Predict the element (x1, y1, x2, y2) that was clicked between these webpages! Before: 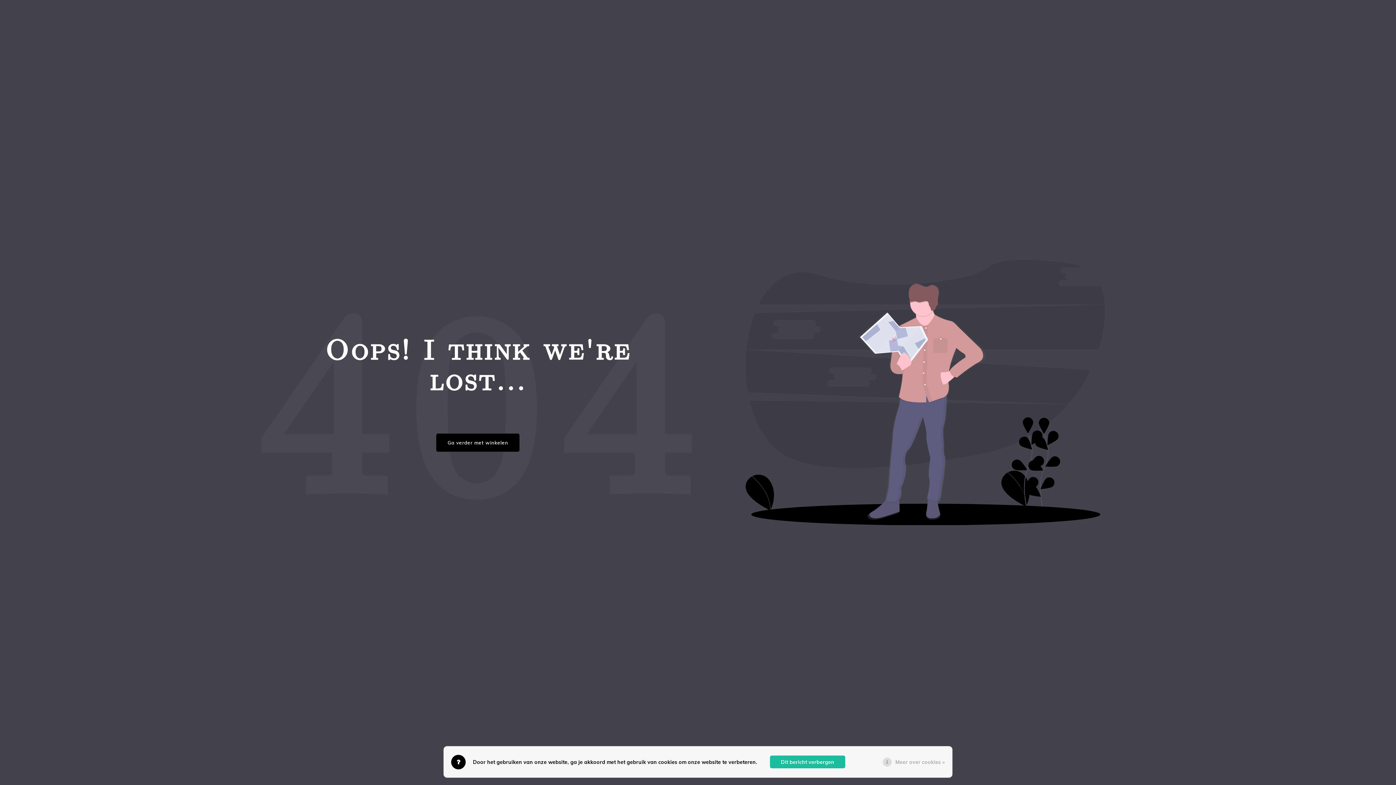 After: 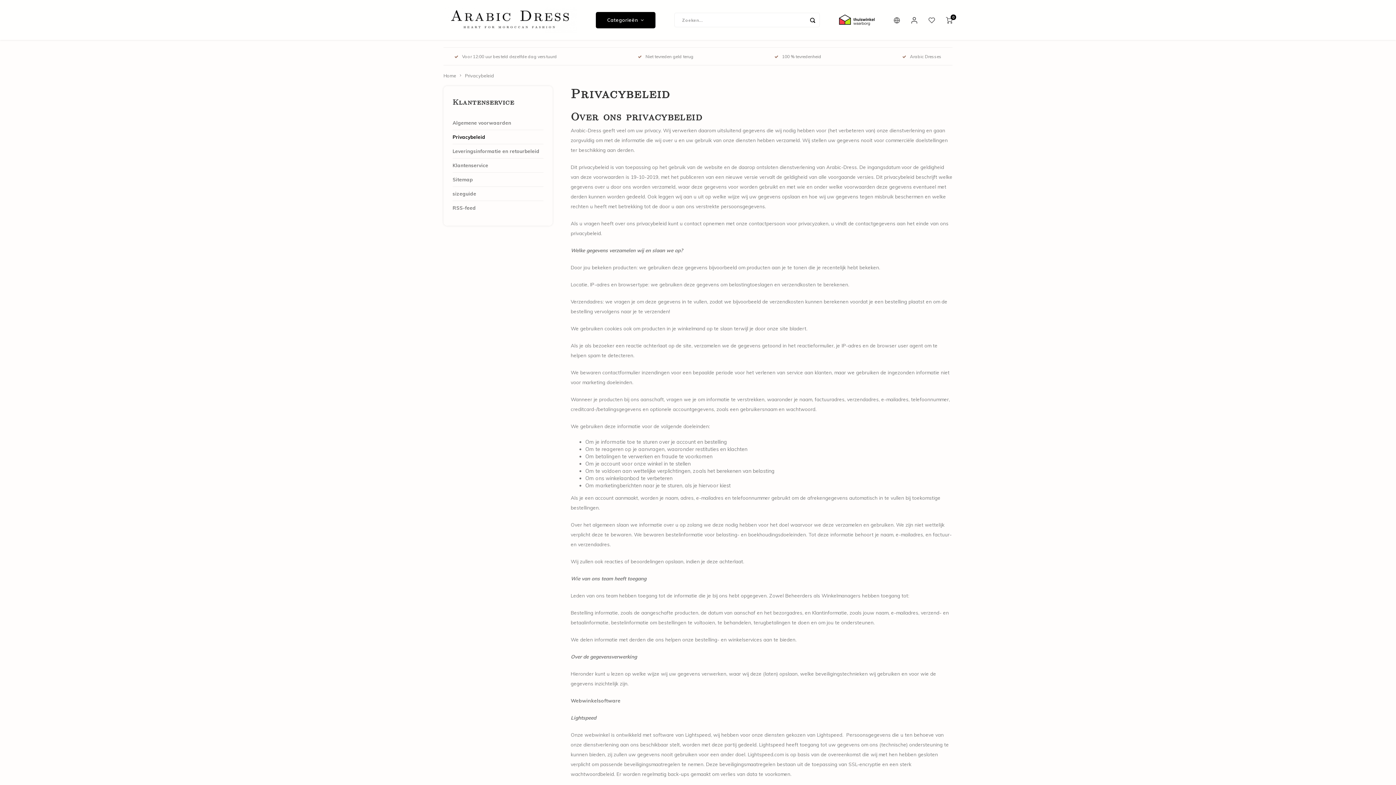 Action: bbox: (895, 758, 945, 766) label: Meer over cookies »